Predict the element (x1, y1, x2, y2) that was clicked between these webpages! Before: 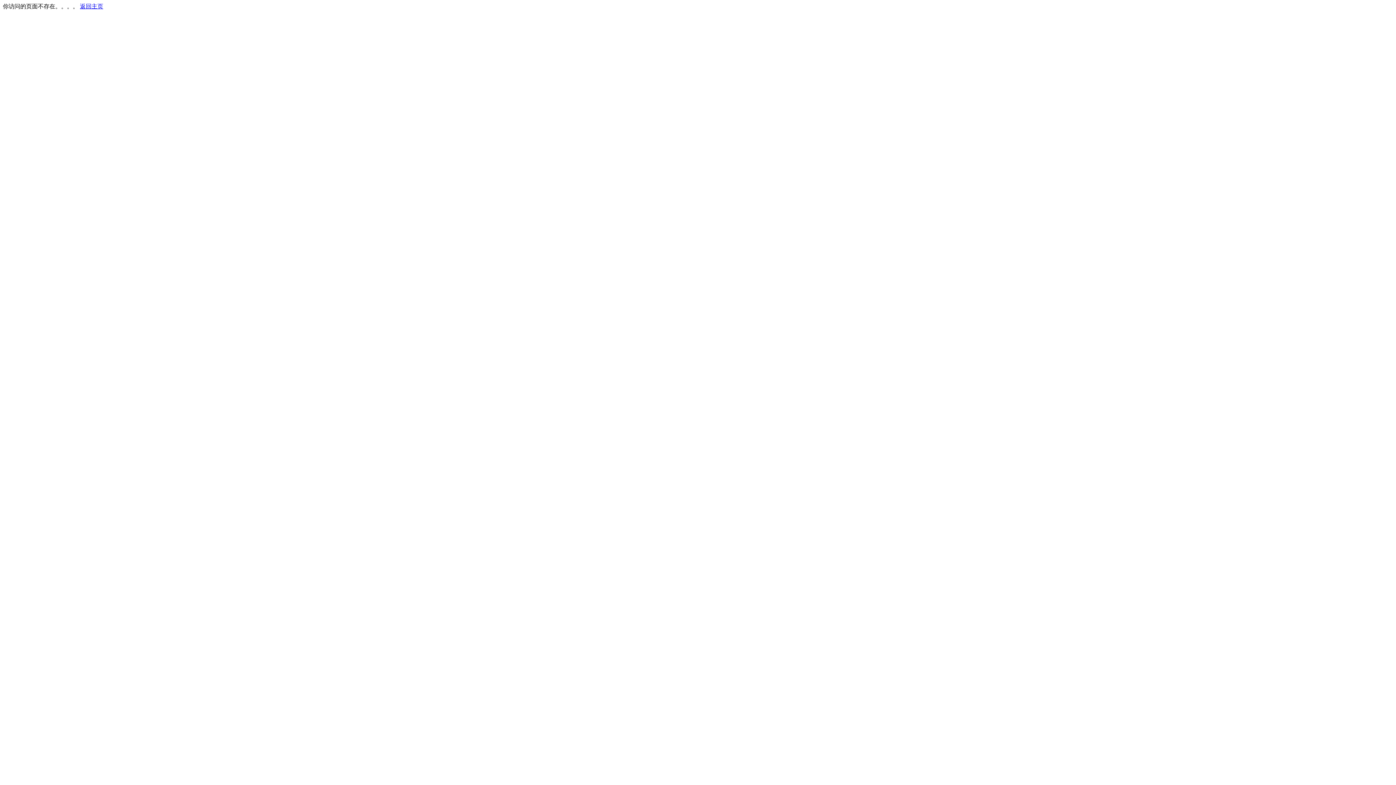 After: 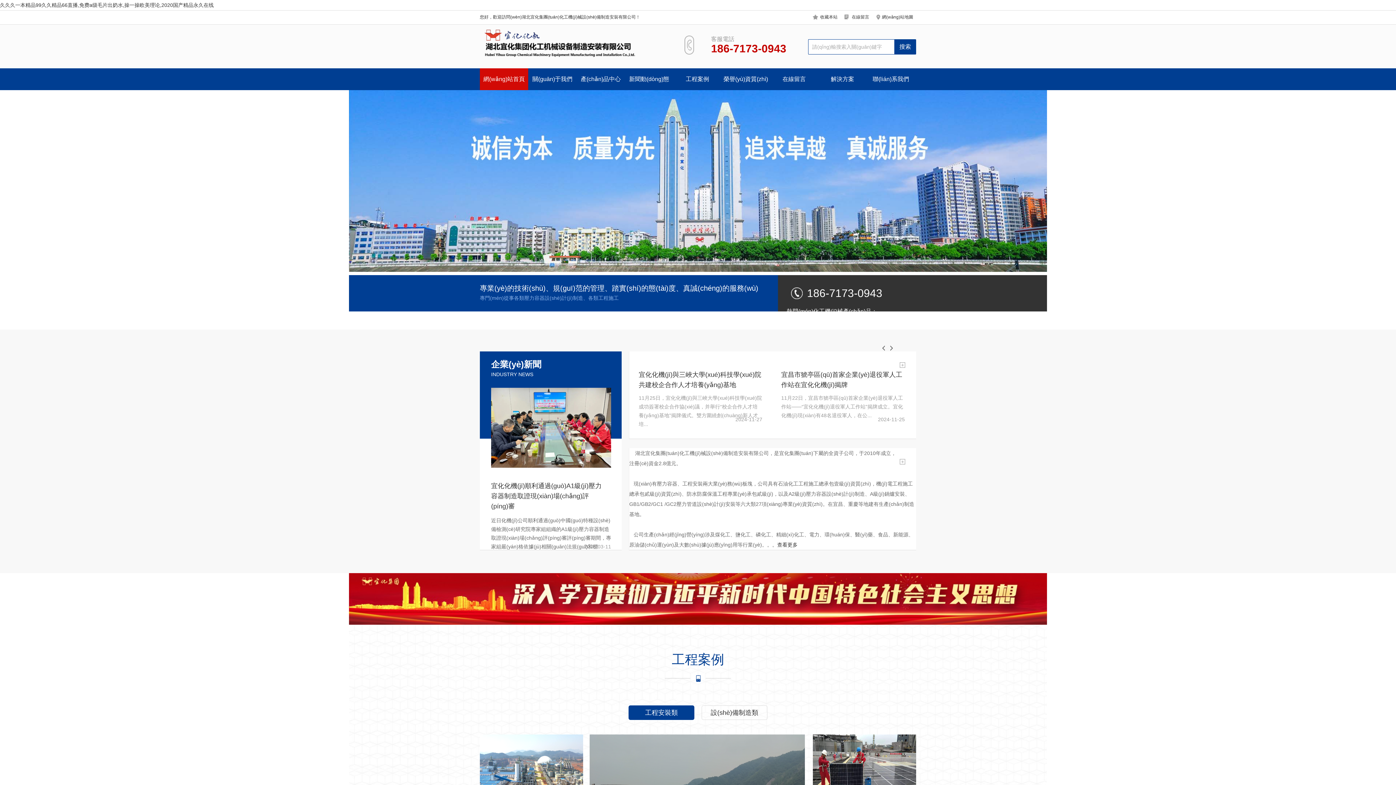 Action: label: 返回主页 bbox: (80, 3, 103, 9)